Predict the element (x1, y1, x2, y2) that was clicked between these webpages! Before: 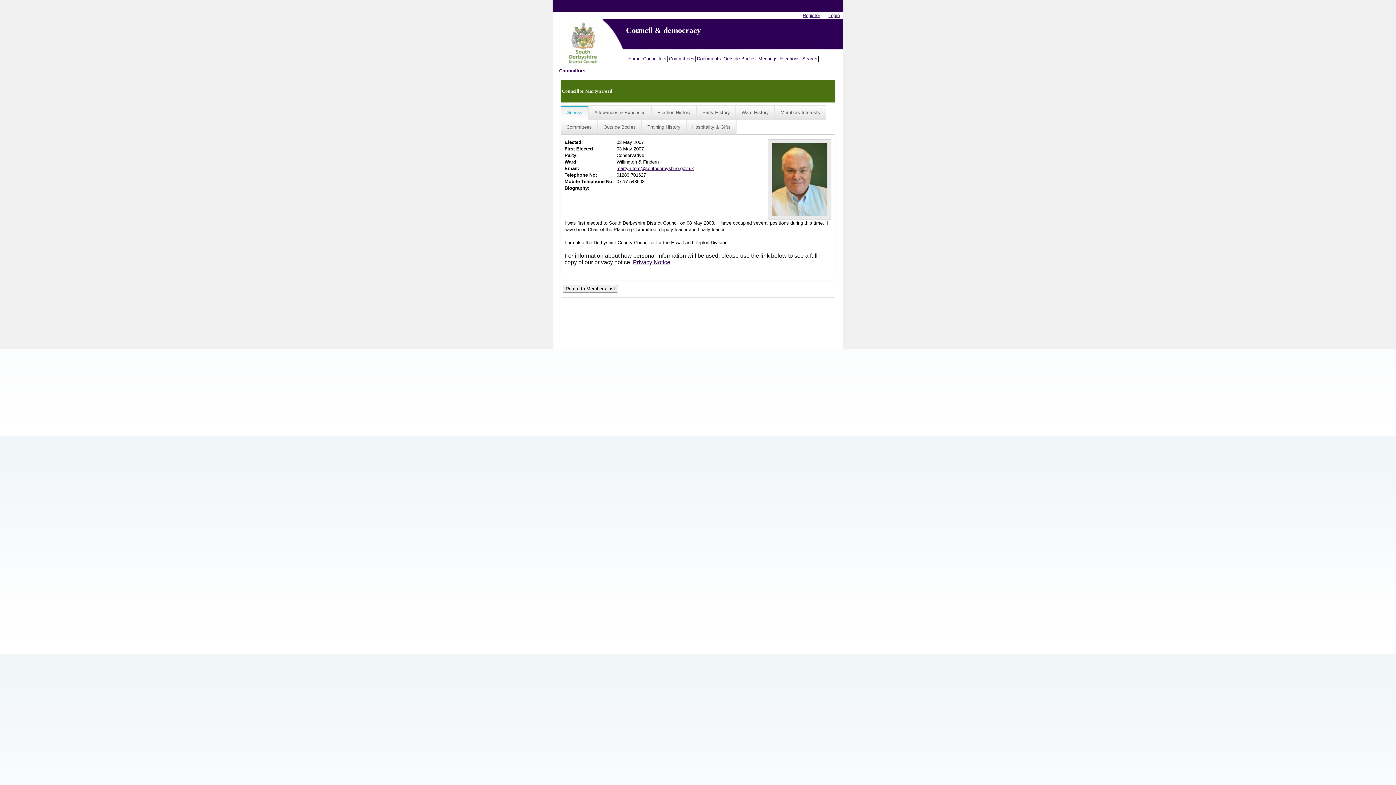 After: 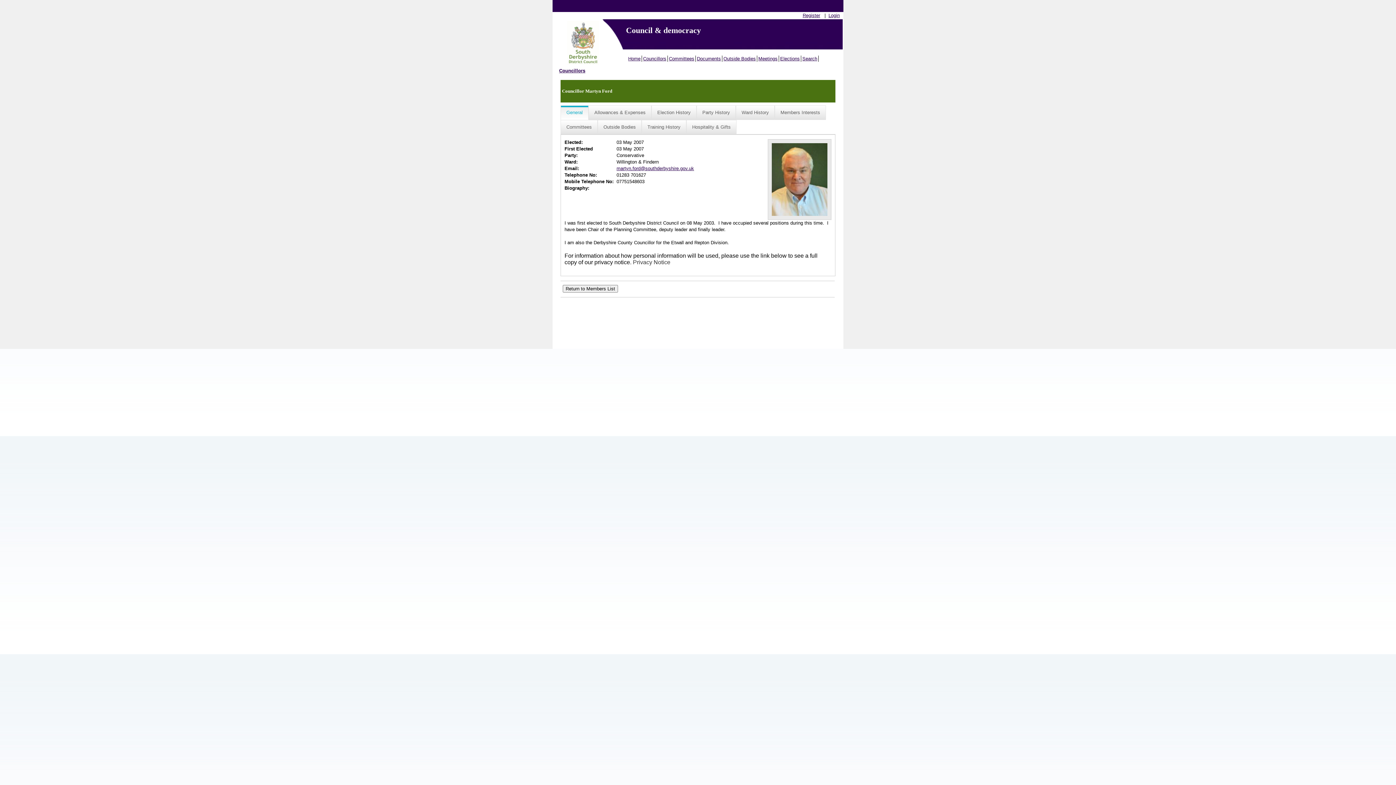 Action: label: Privacy Notice bbox: (633, 259, 670, 265)